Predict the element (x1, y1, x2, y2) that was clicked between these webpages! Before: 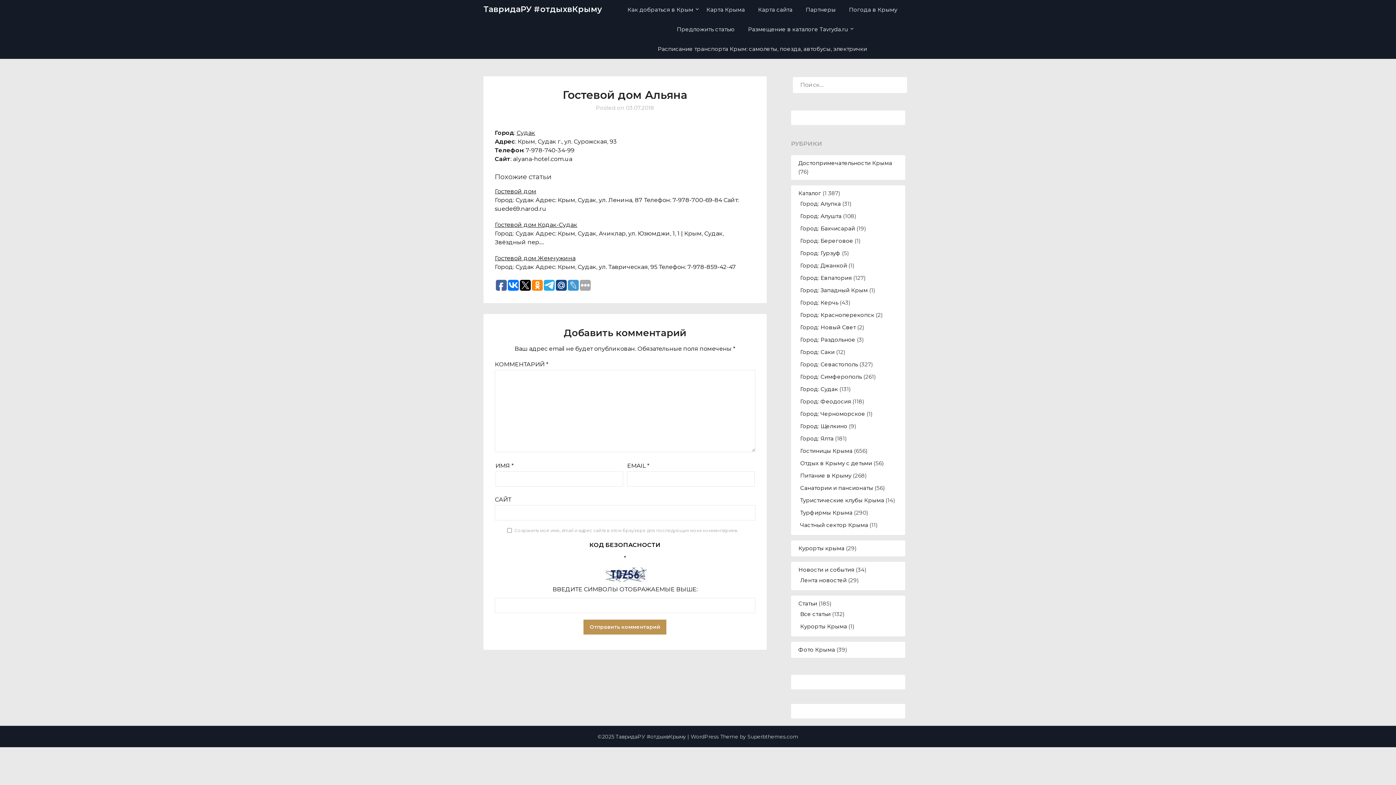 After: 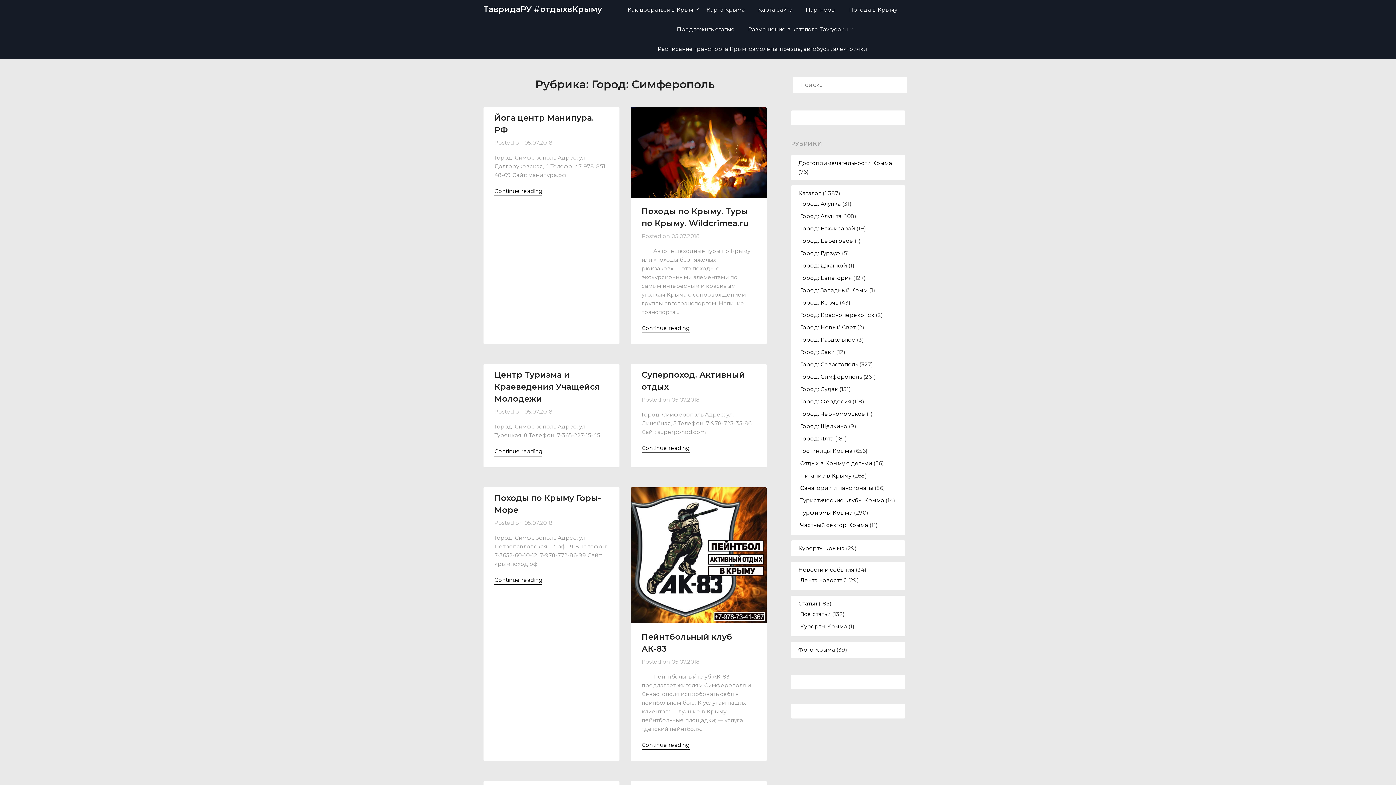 Action: label: Город: Симферополь bbox: (800, 373, 862, 380)